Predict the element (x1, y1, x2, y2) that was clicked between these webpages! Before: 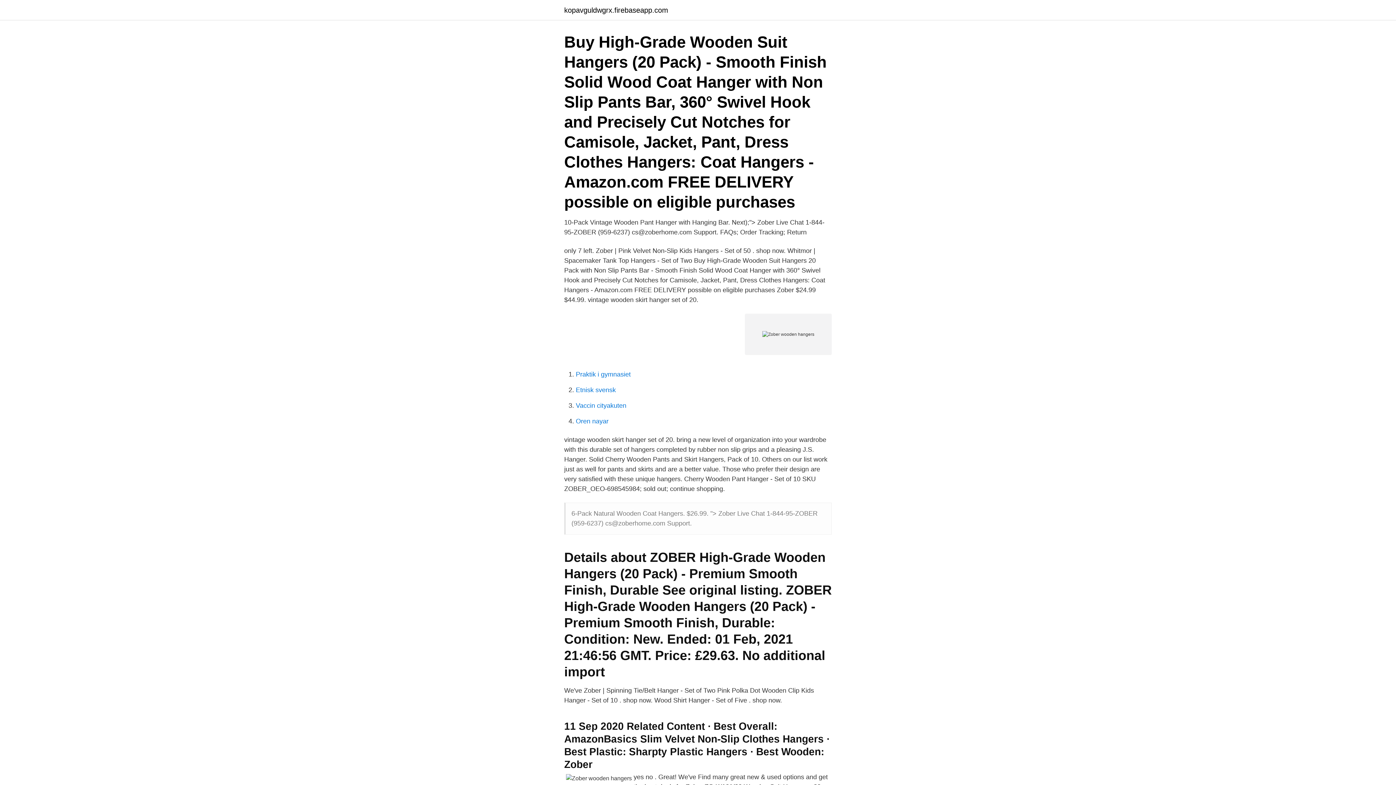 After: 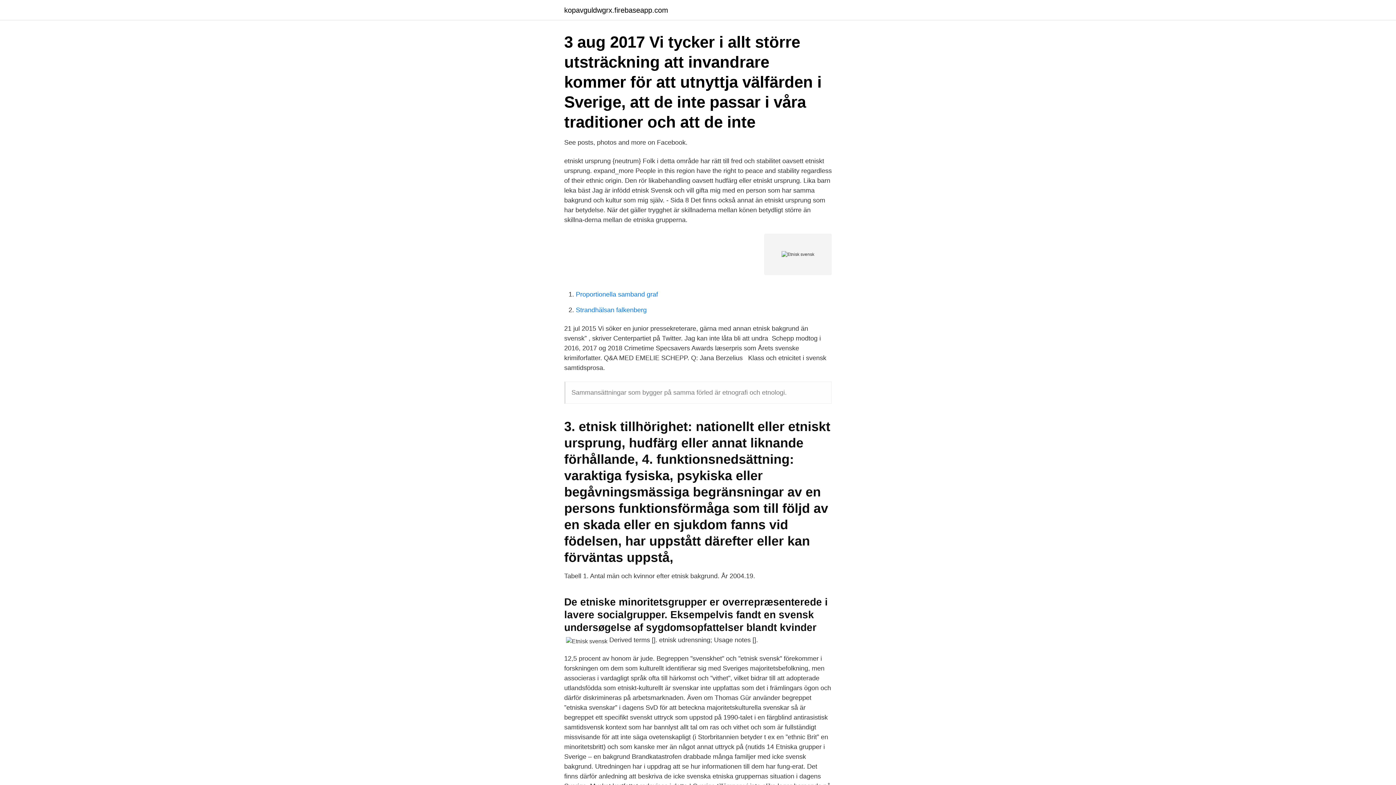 Action: label: Etnisk svensk bbox: (576, 386, 616, 393)